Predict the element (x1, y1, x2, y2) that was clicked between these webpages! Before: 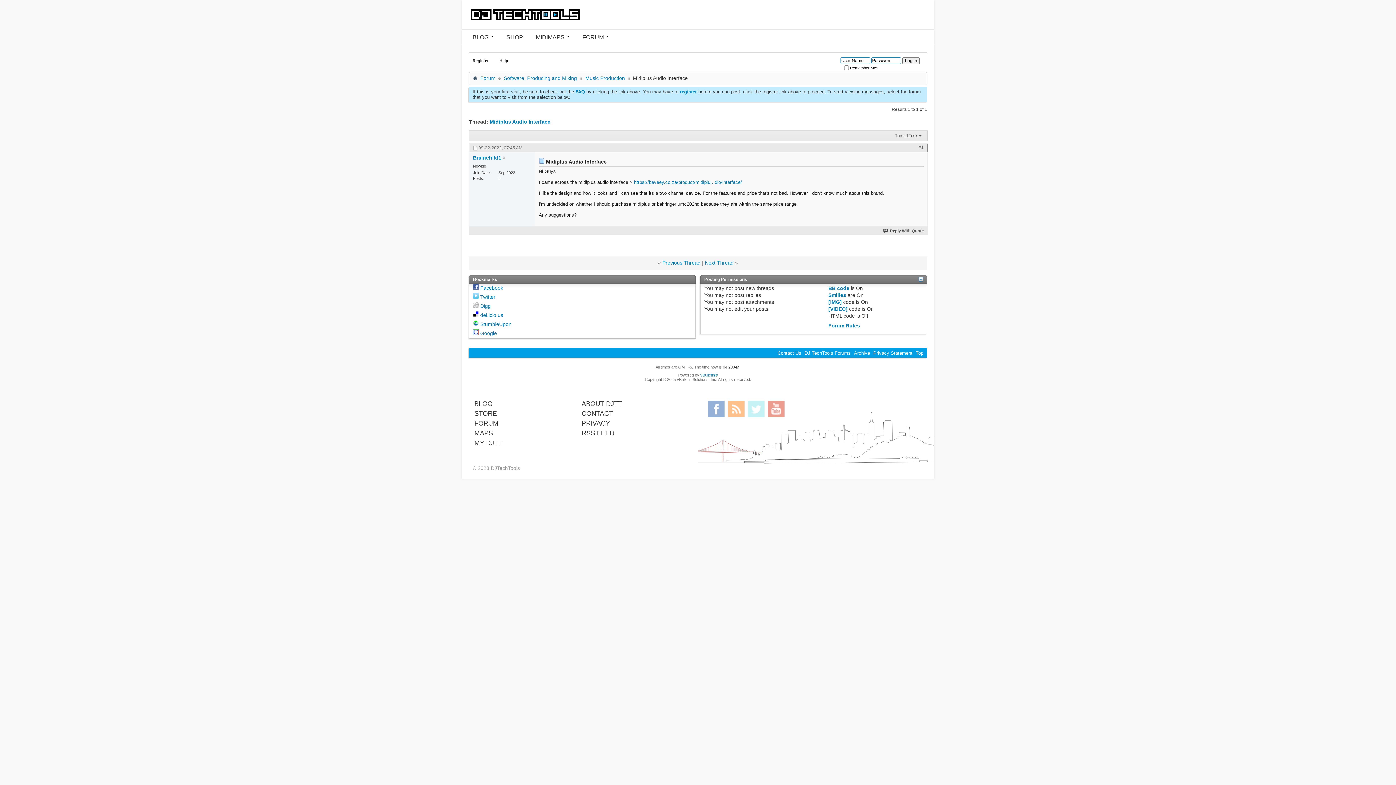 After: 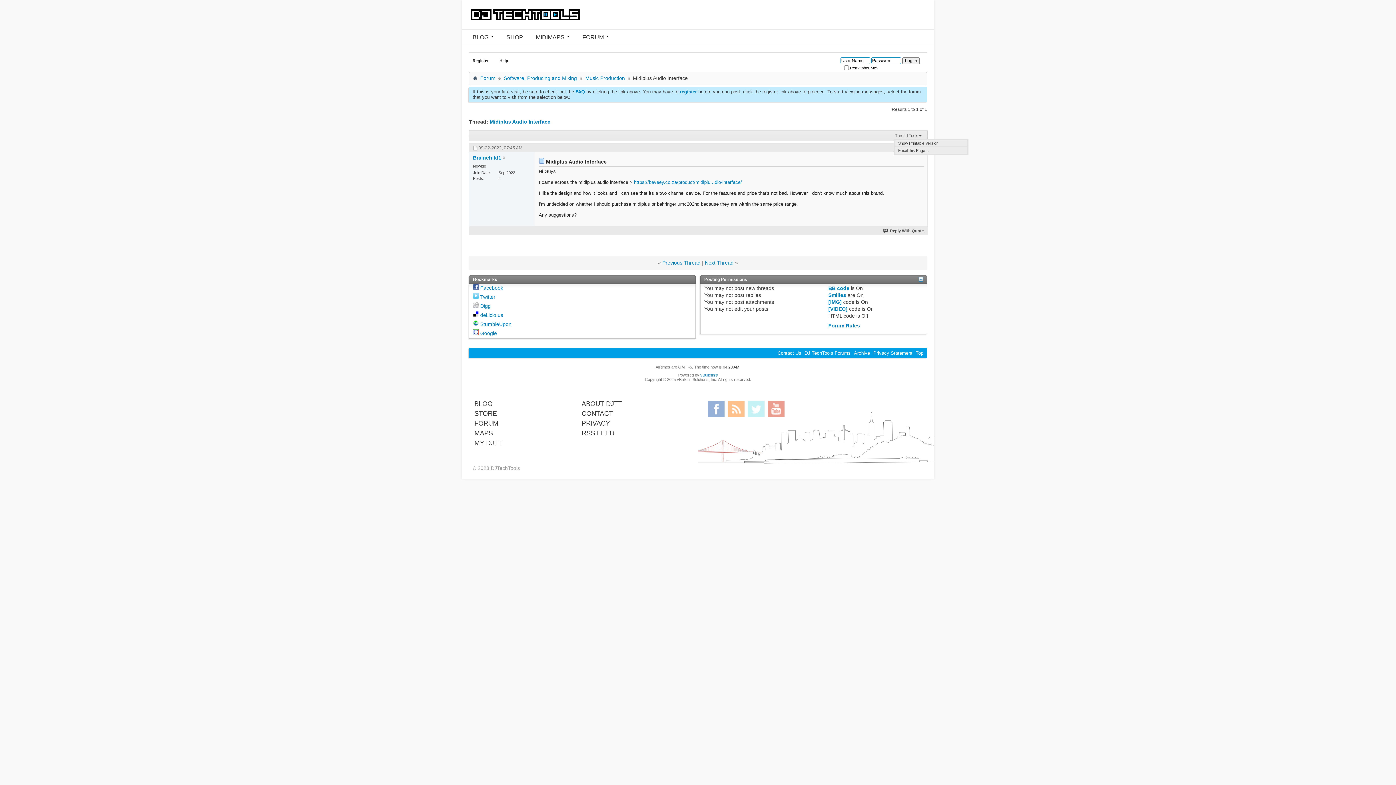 Action: bbox: (893, 132, 924, 139) label: Thread Tools